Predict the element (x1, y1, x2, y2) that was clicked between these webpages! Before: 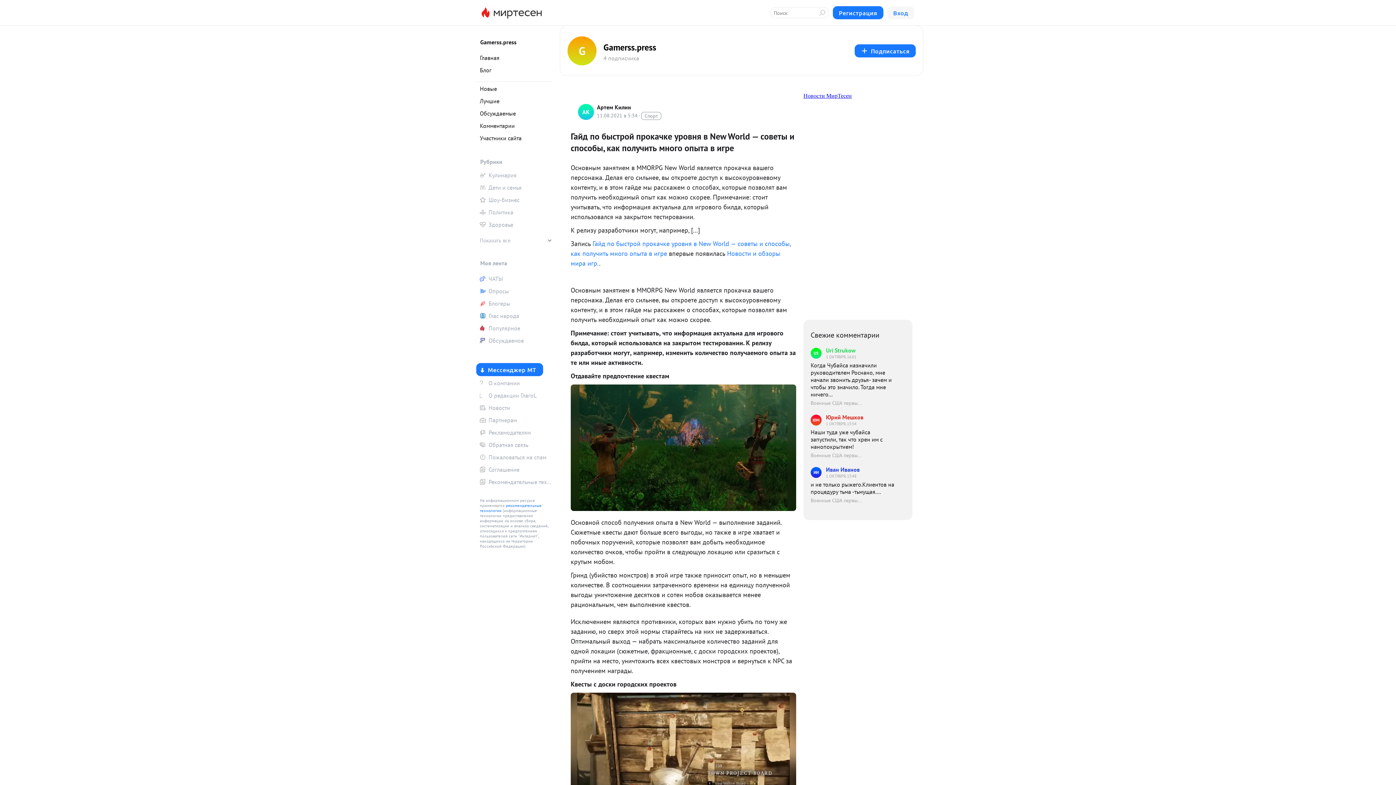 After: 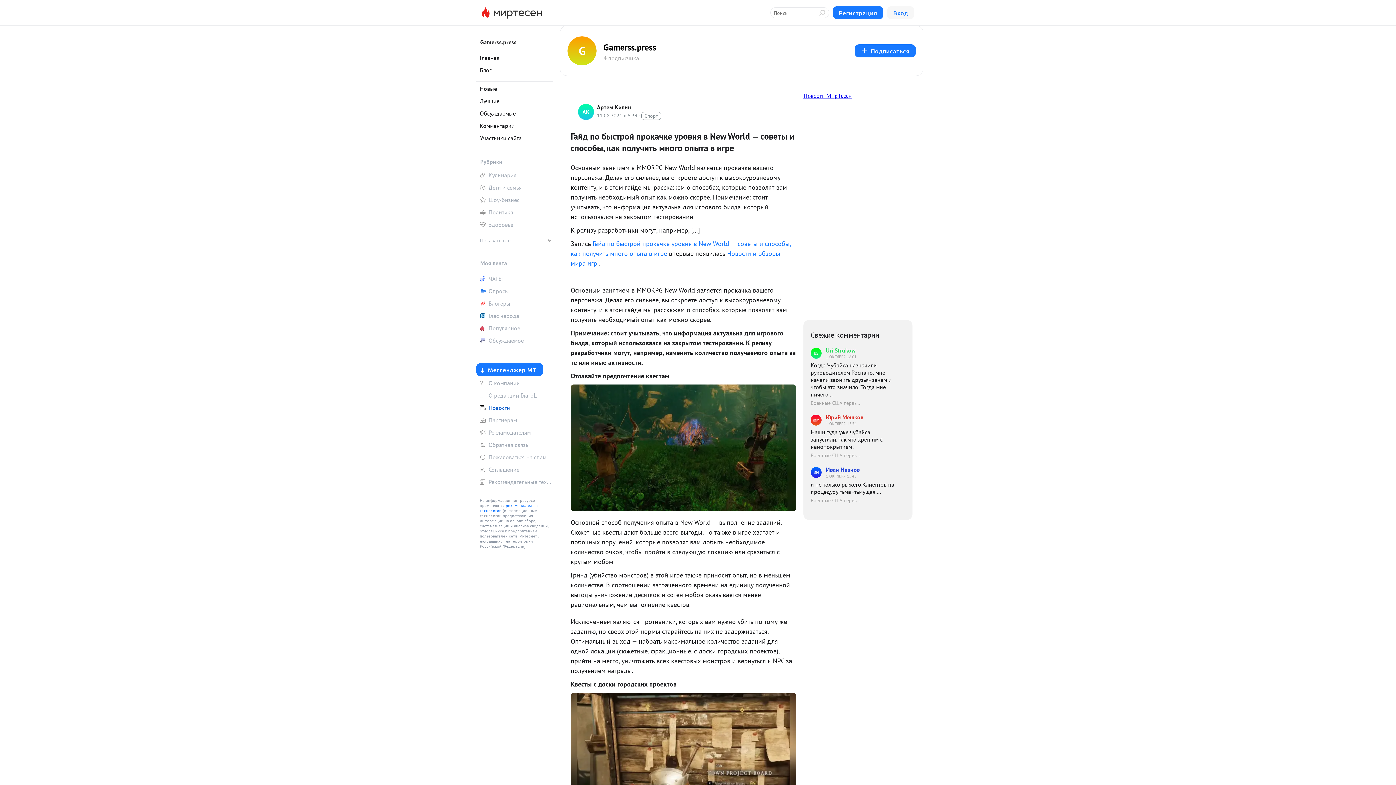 Action: bbox: (476, 402, 552, 413) label: Новости